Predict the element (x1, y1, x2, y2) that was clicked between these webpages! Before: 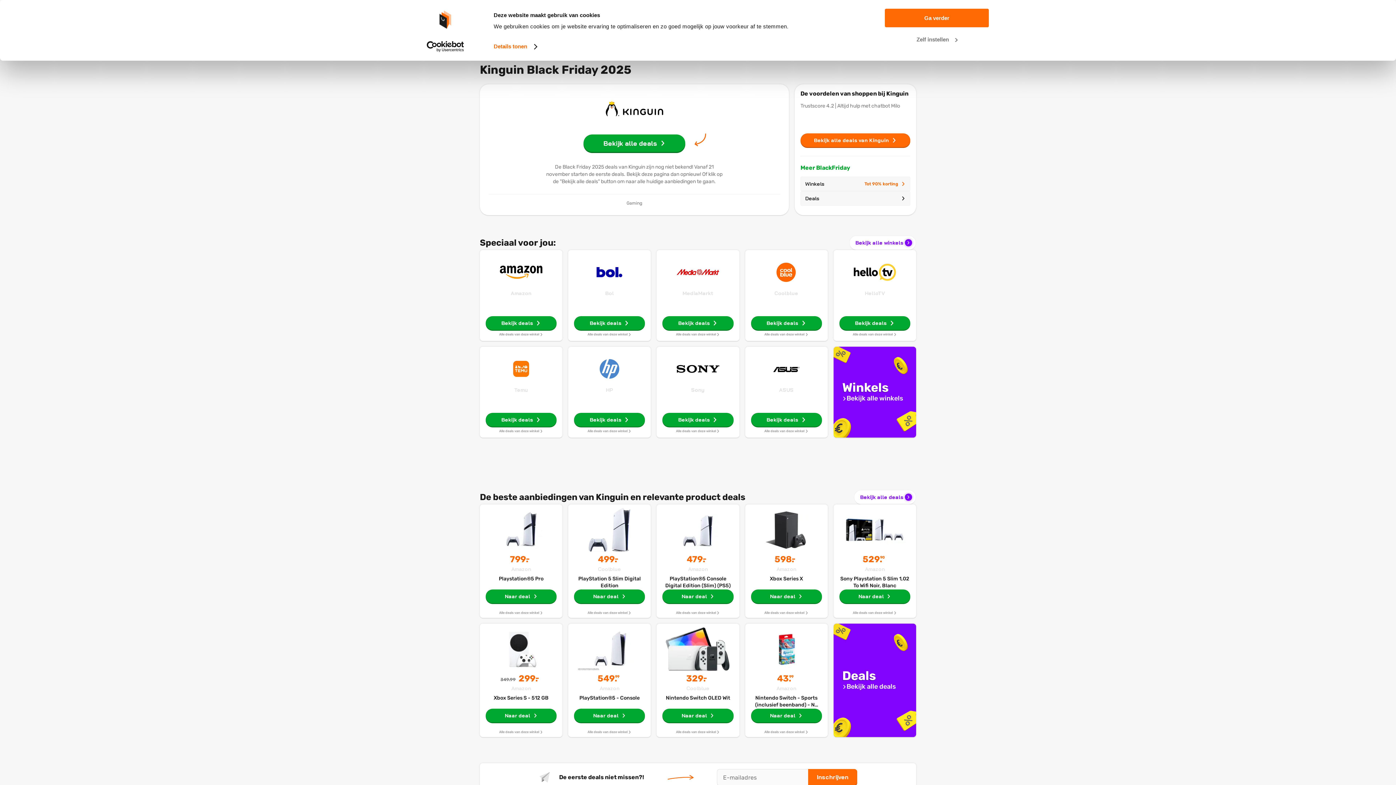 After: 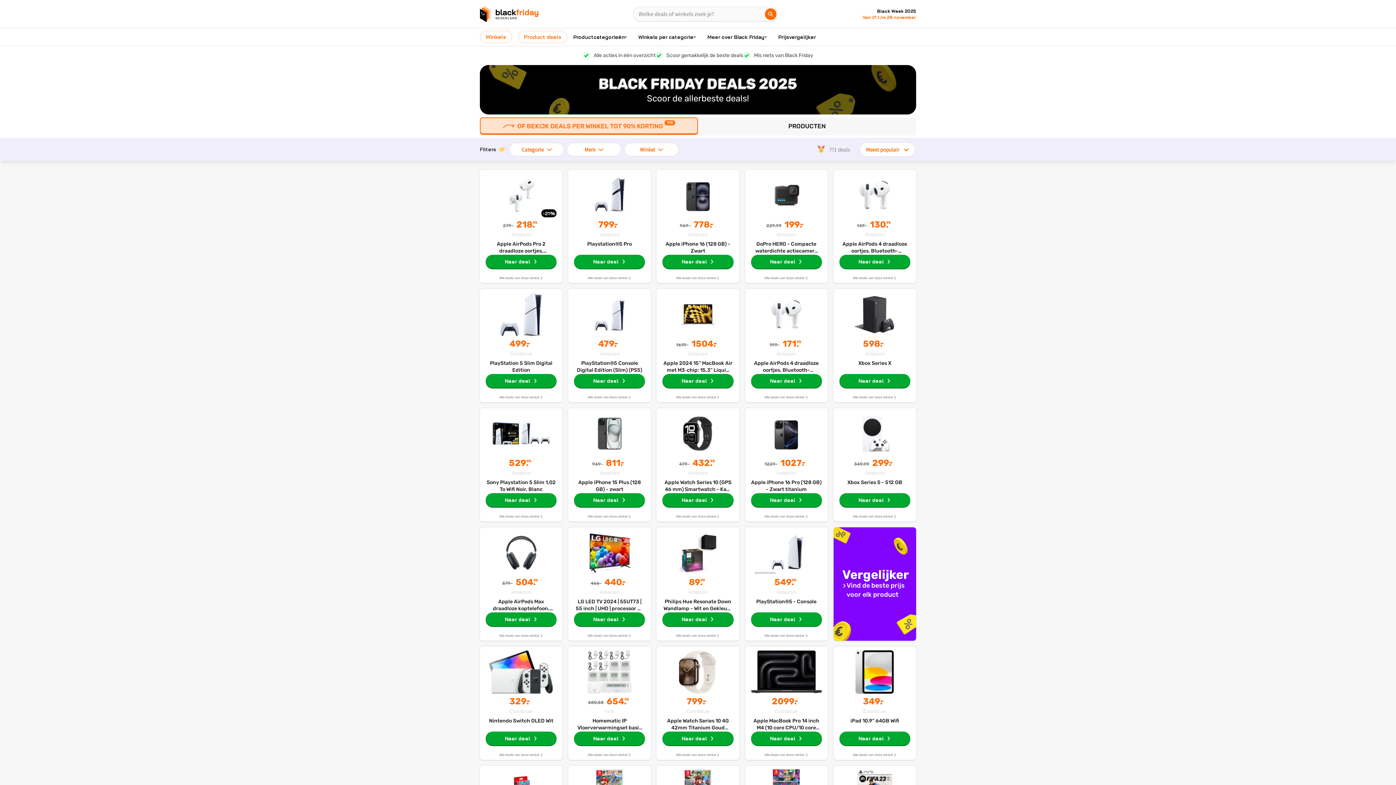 Action: label: Deals
Bekijk alle deals bbox: (833, 624, 916, 737)